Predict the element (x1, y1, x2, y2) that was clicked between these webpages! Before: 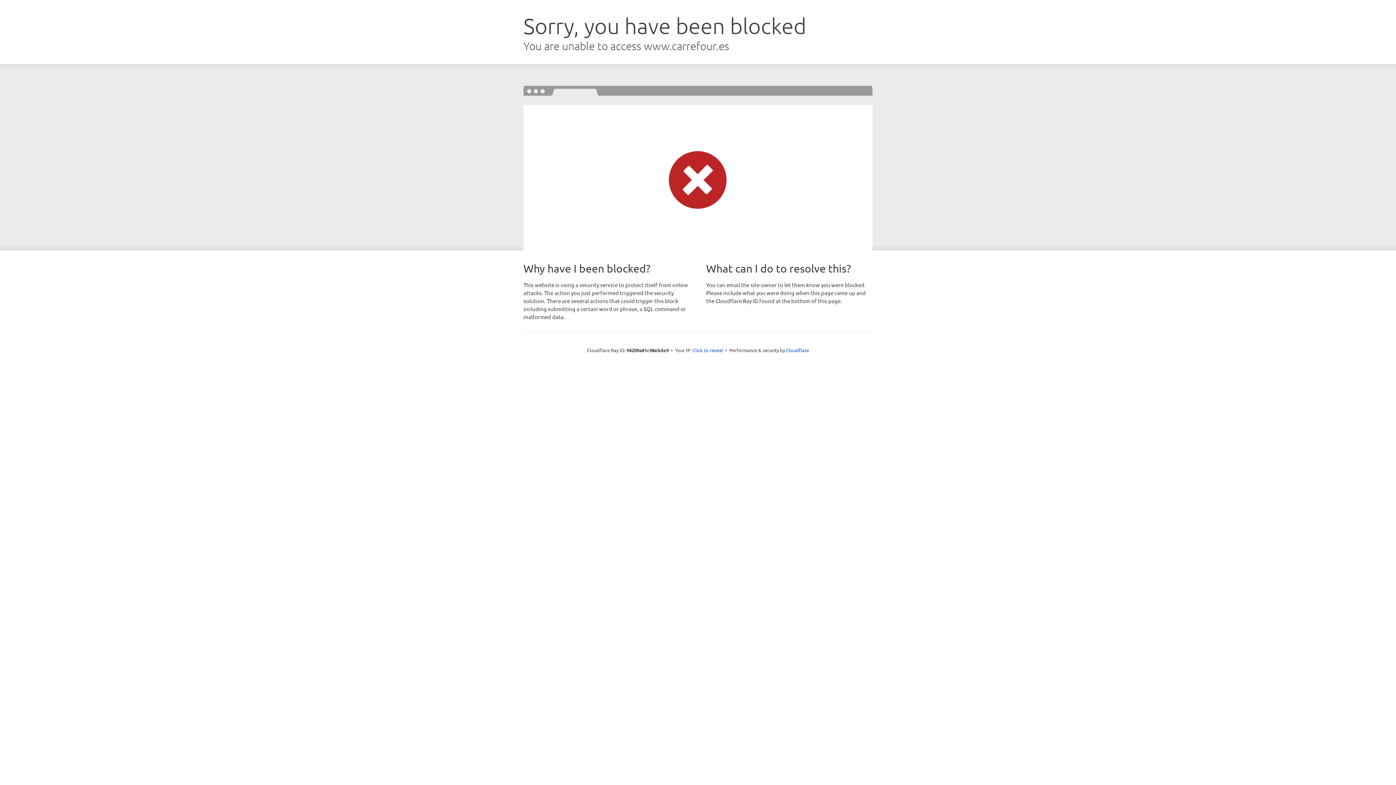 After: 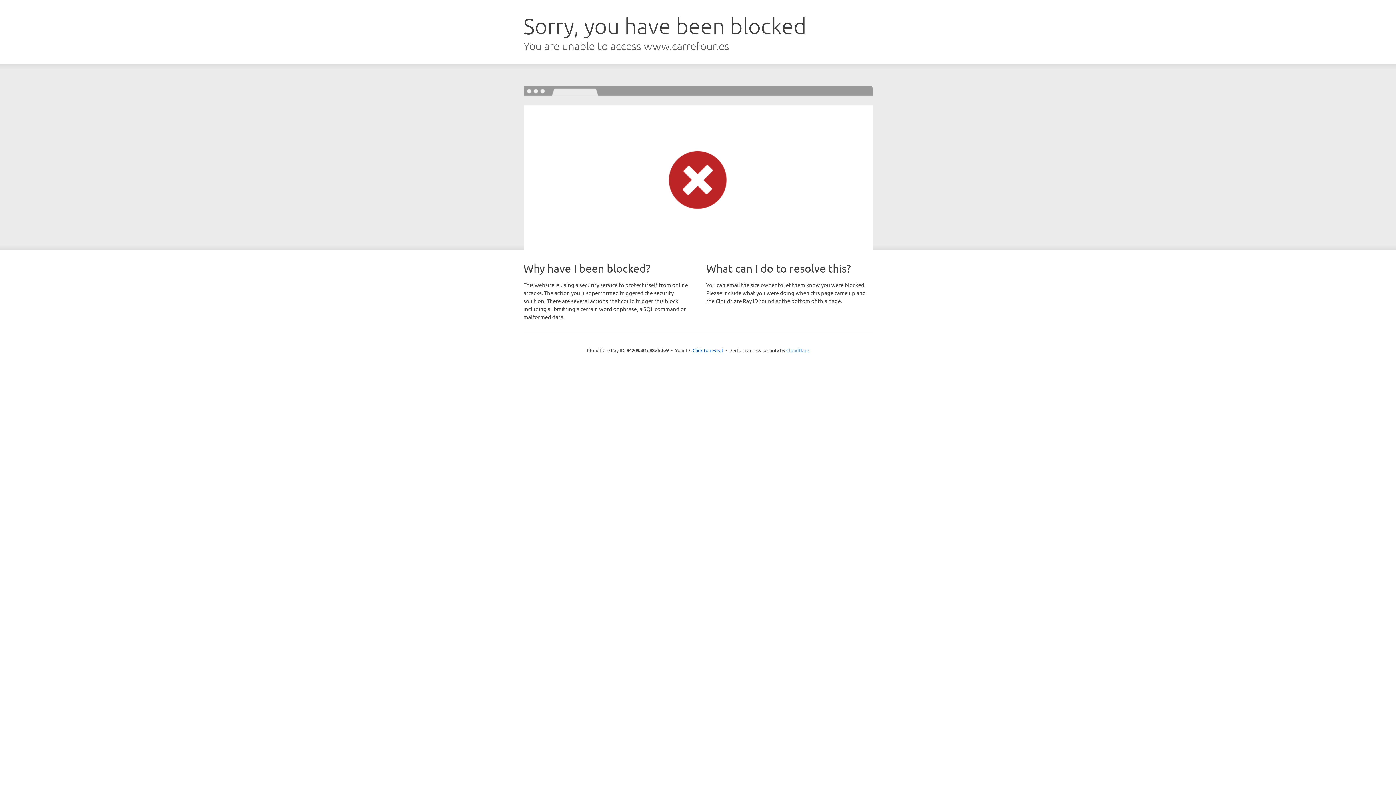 Action: label: Cloudflare bbox: (786, 347, 809, 353)